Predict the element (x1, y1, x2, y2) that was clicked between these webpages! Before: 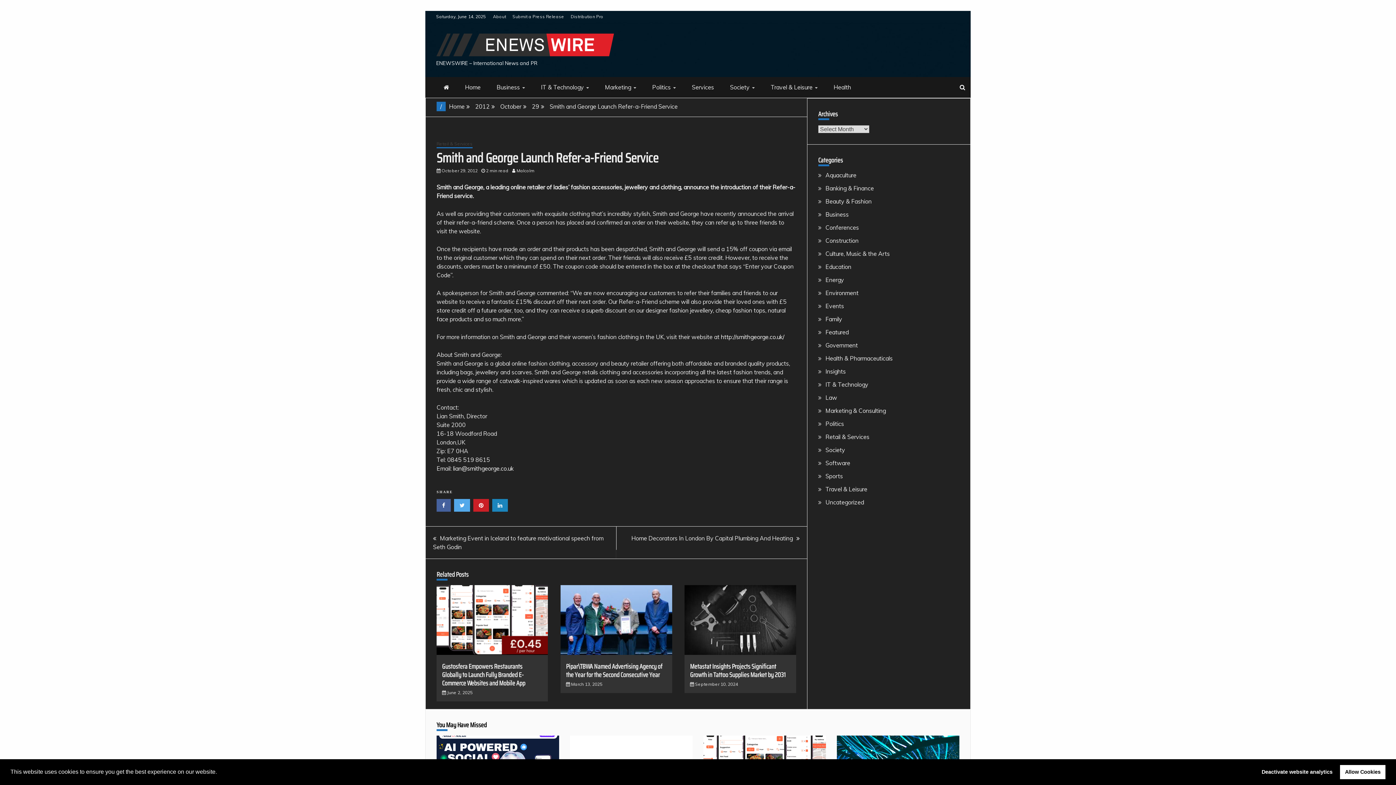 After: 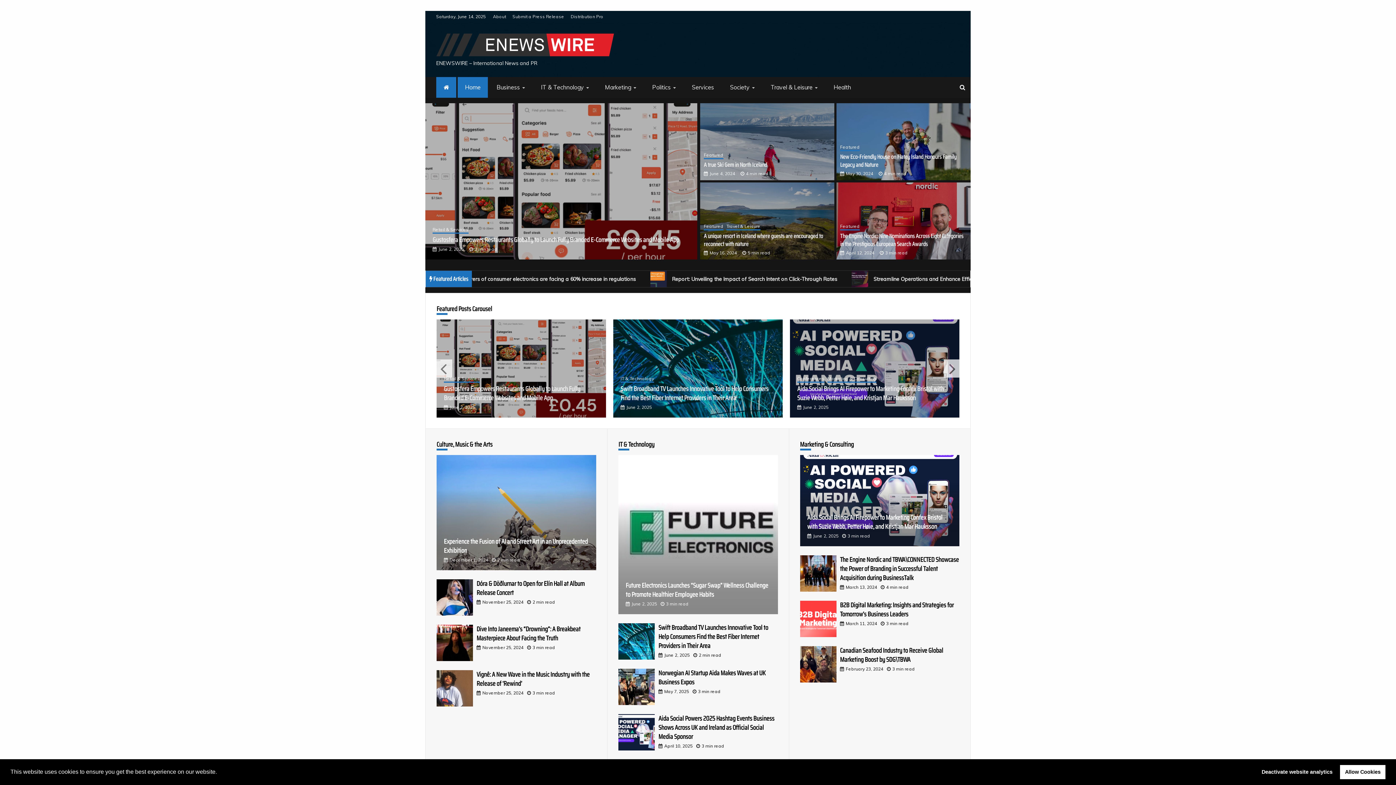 Action: bbox: (436, 76, 456, 97)